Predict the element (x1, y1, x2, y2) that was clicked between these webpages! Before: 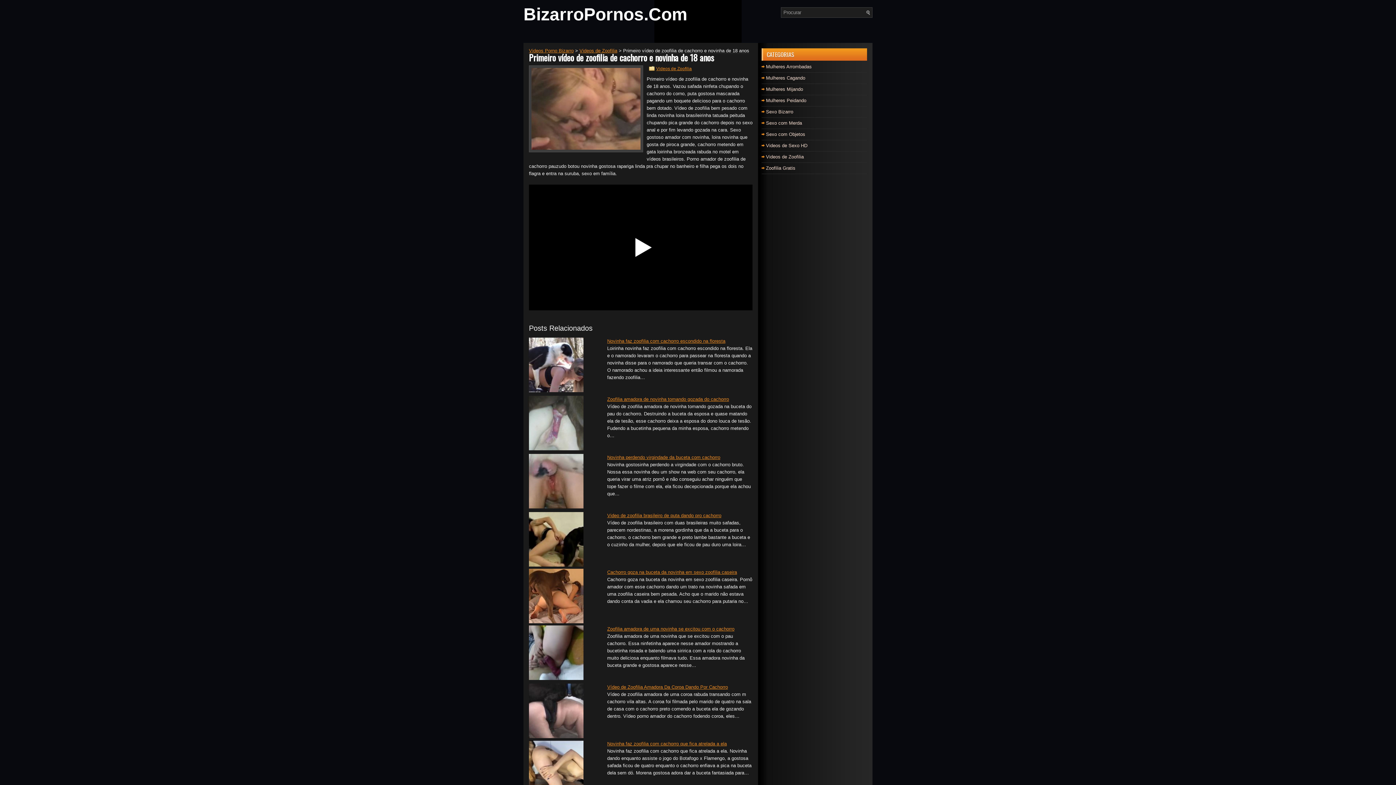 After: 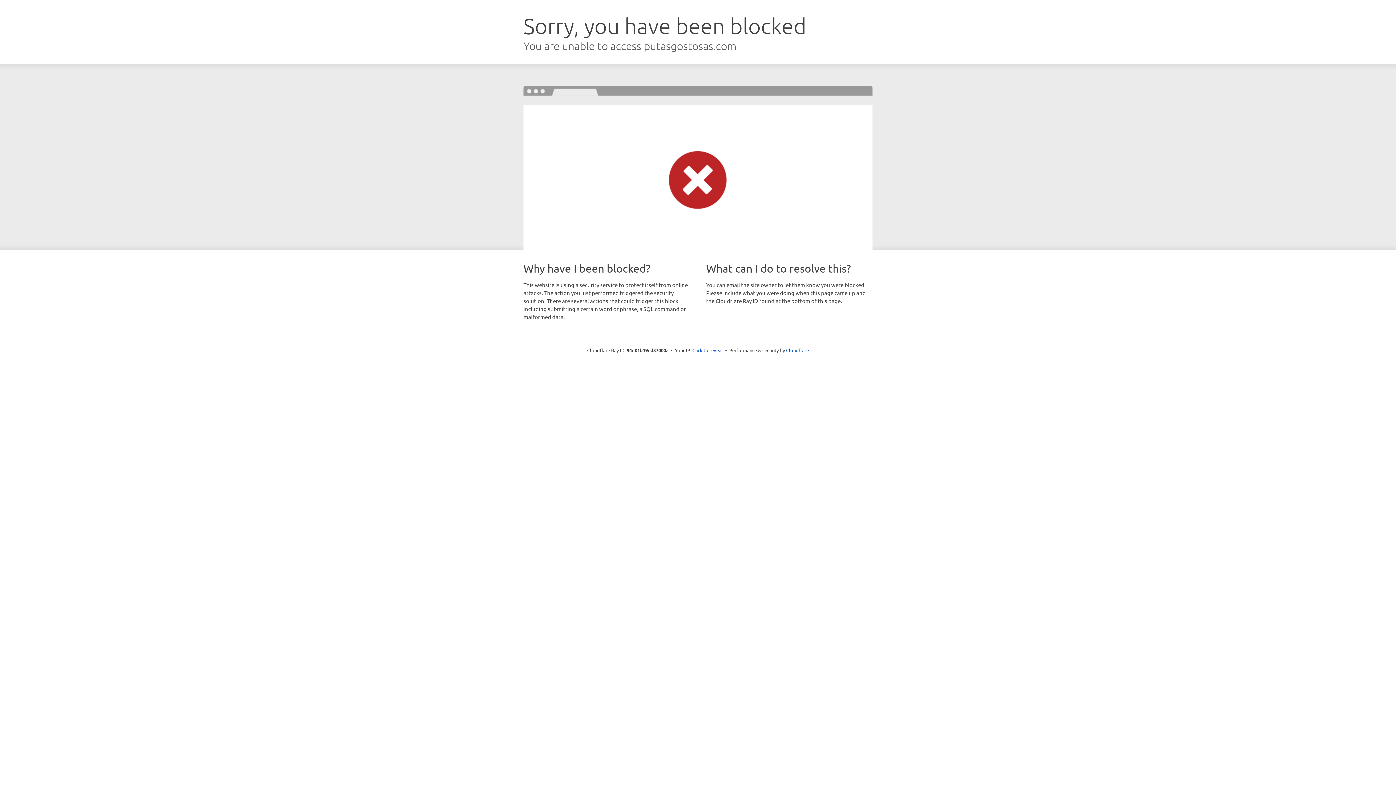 Action: bbox: (529, 562, 583, 568)